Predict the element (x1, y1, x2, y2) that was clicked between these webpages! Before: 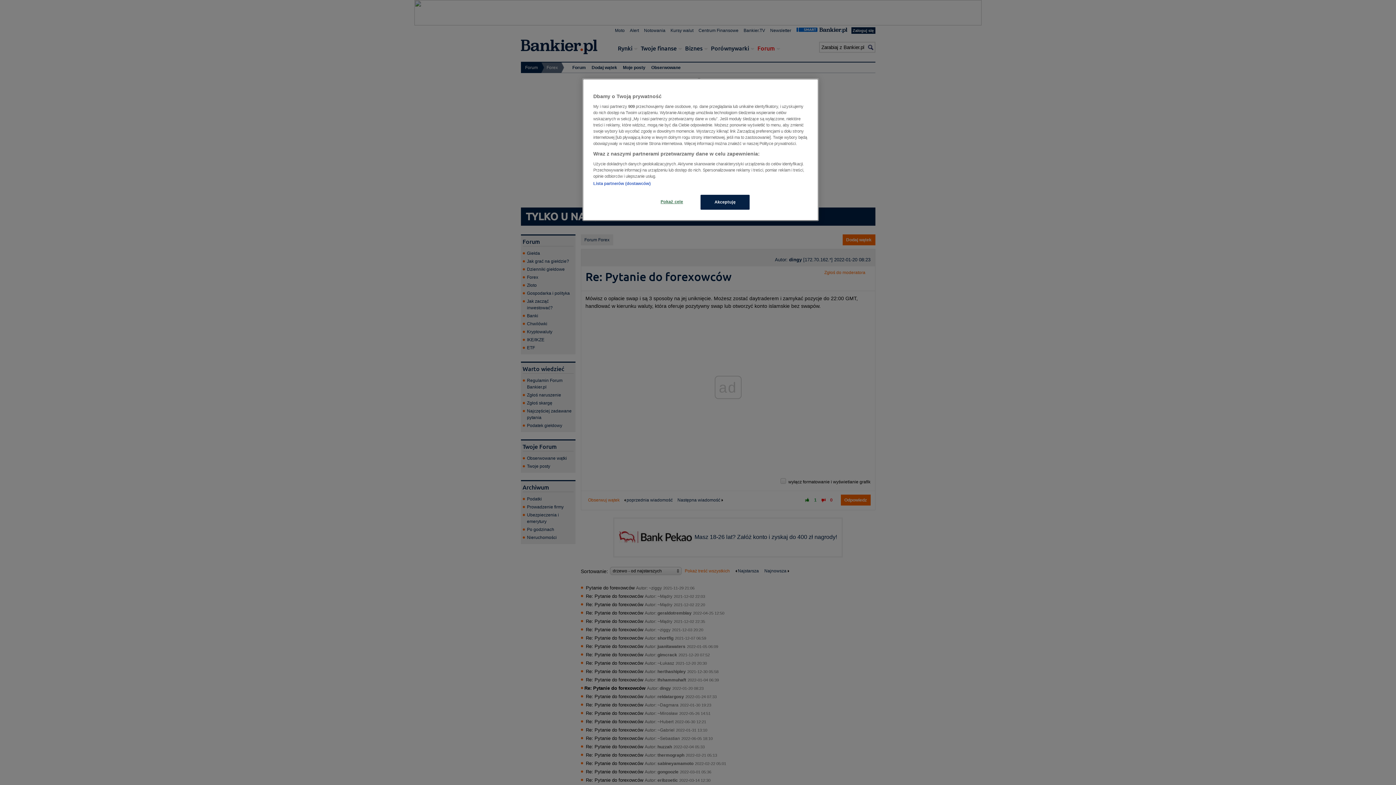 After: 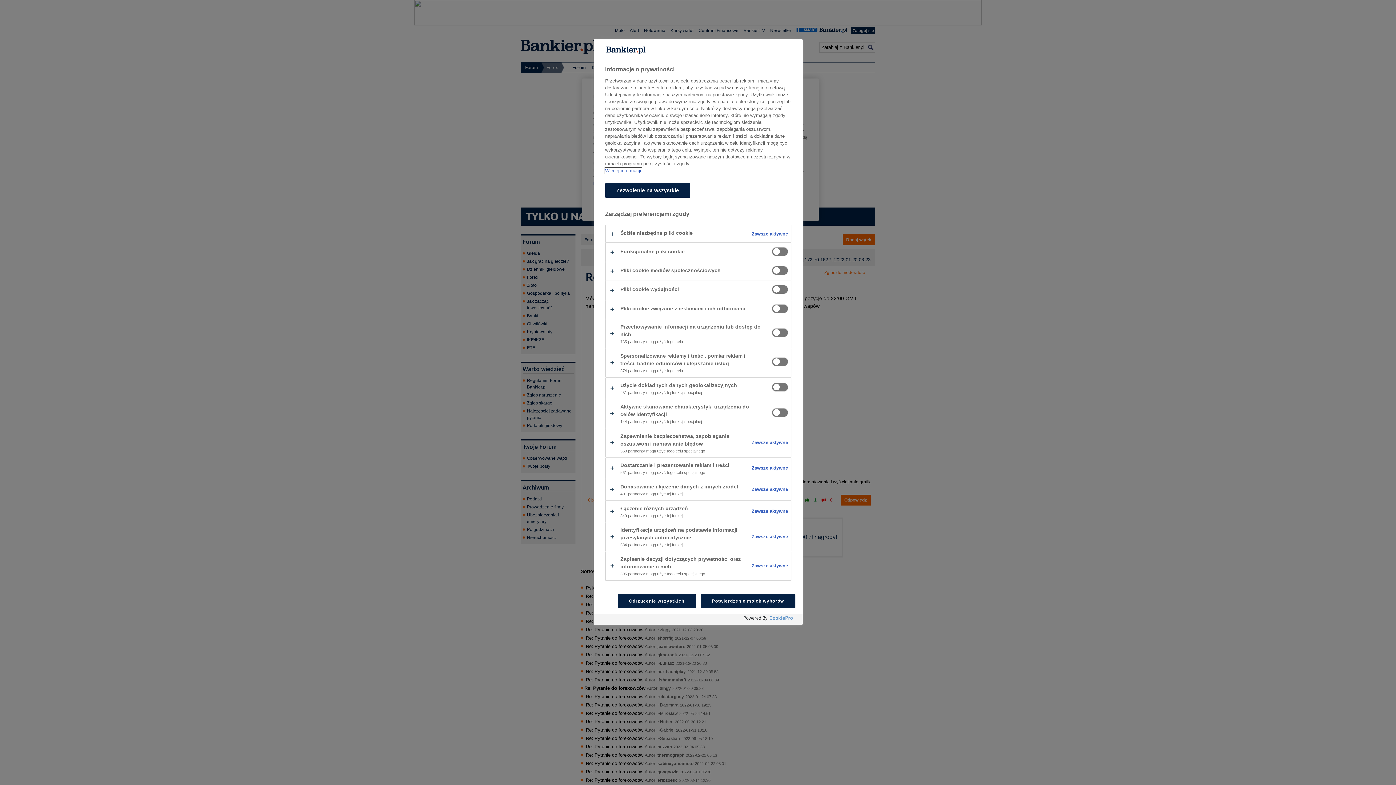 Action: bbox: (647, 194, 696, 209) label: Pokaż cele, otwiera okno dialogowe centrum preferencji